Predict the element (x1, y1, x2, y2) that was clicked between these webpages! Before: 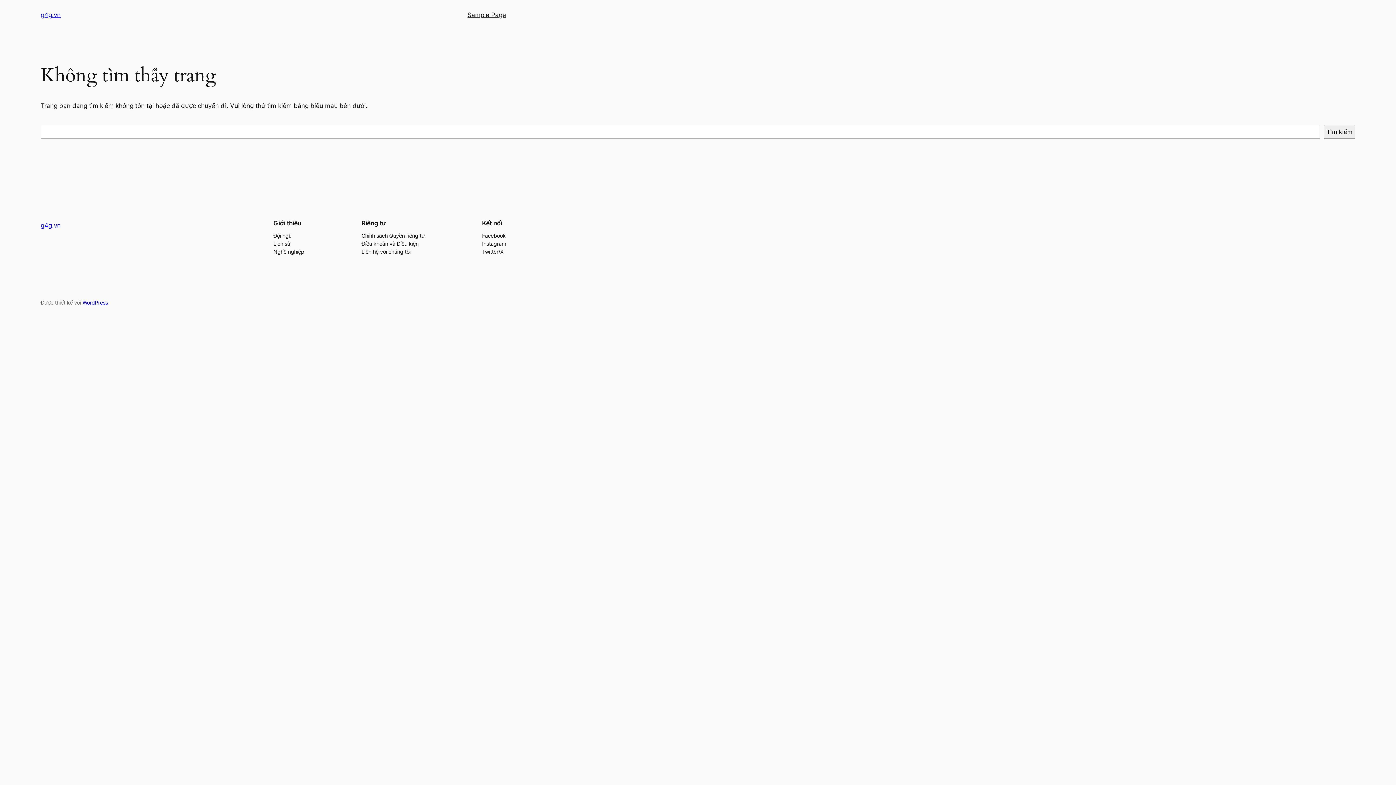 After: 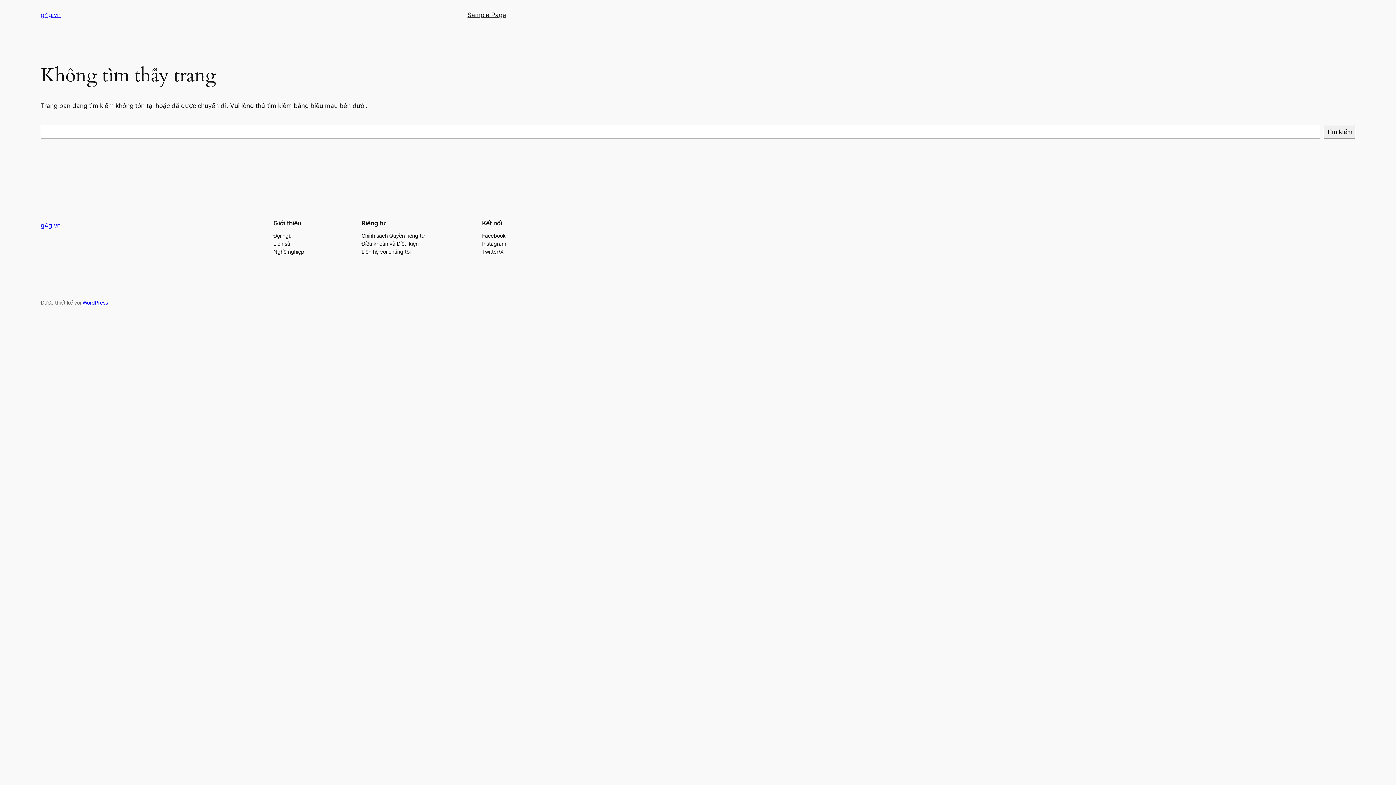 Action: bbox: (482, 247, 503, 255) label: Twitter/X